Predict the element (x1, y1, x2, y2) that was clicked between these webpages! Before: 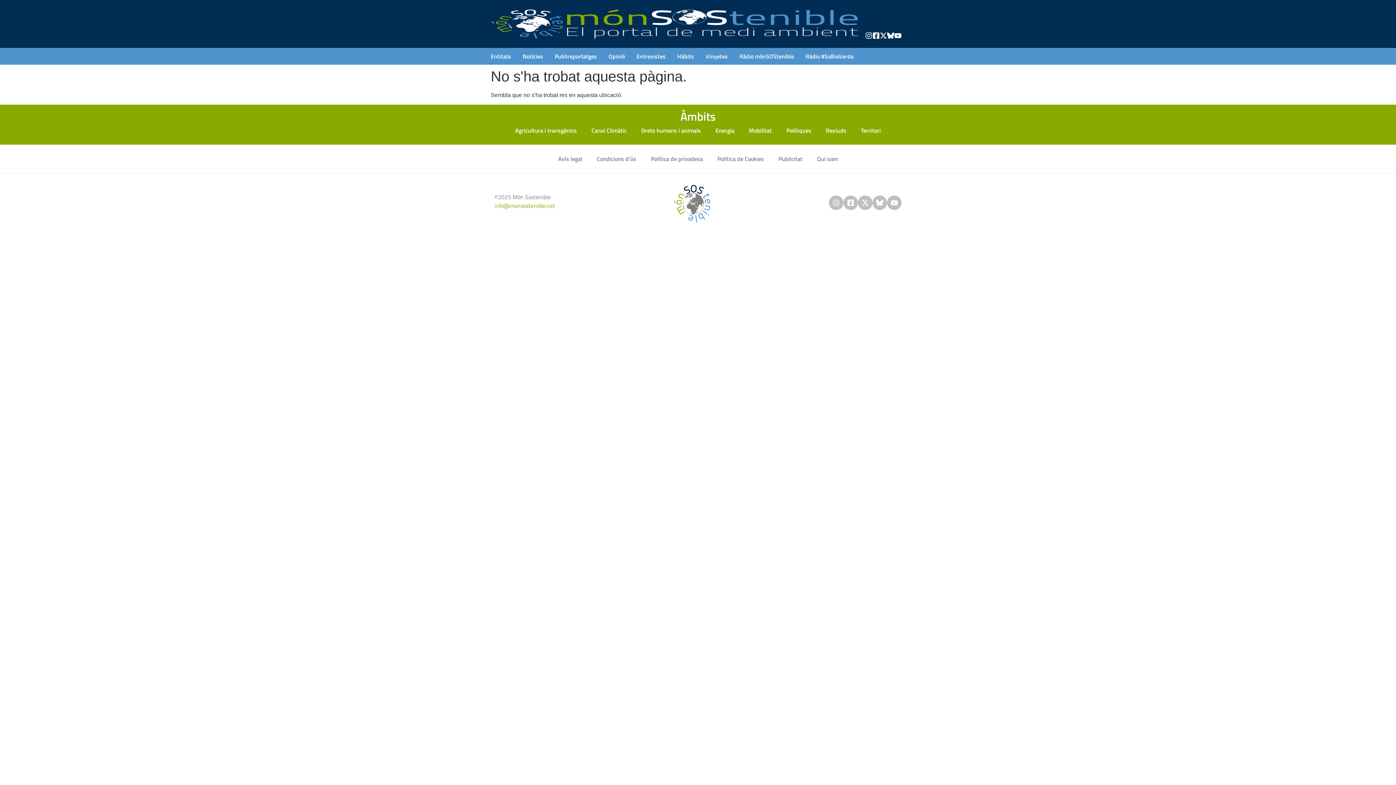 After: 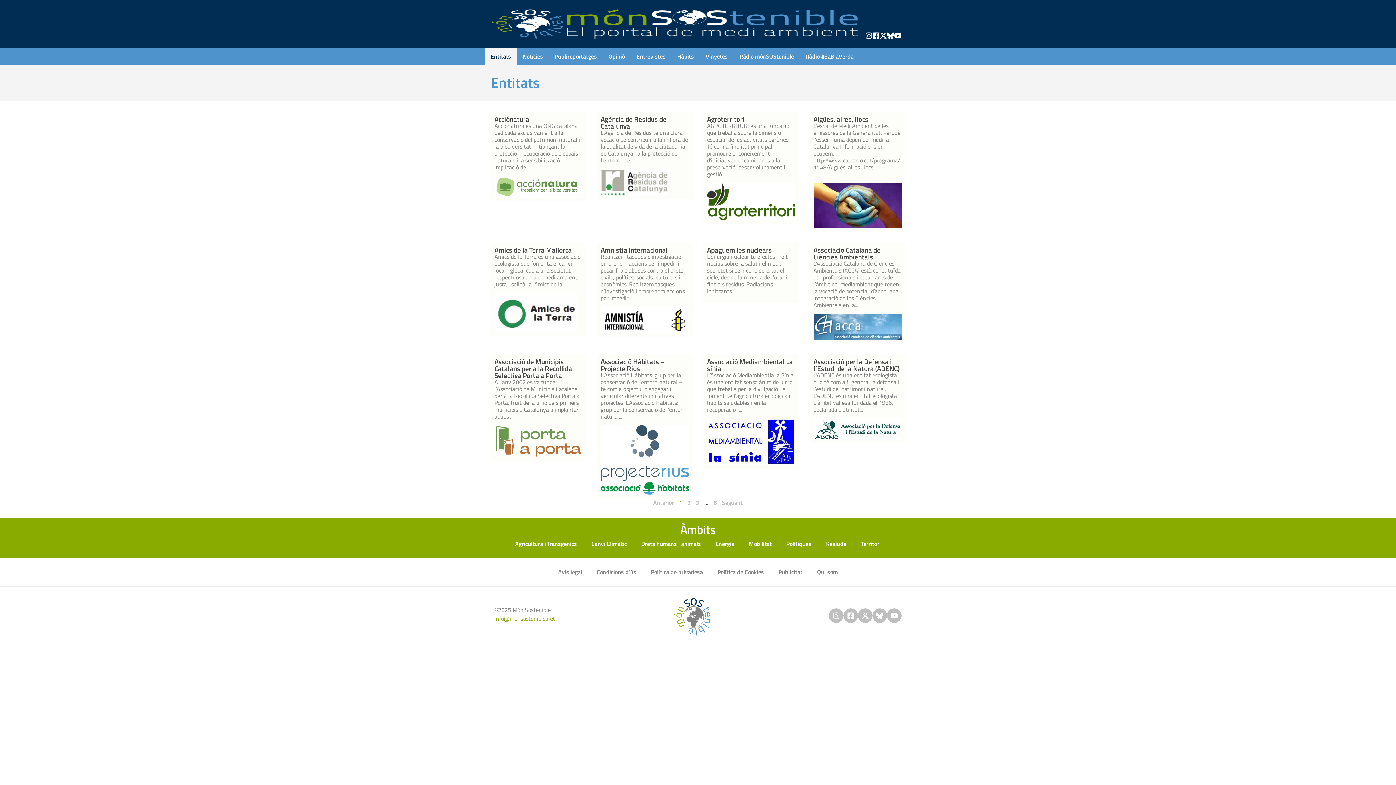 Action: bbox: (485, 48, 517, 64) label: Entitats